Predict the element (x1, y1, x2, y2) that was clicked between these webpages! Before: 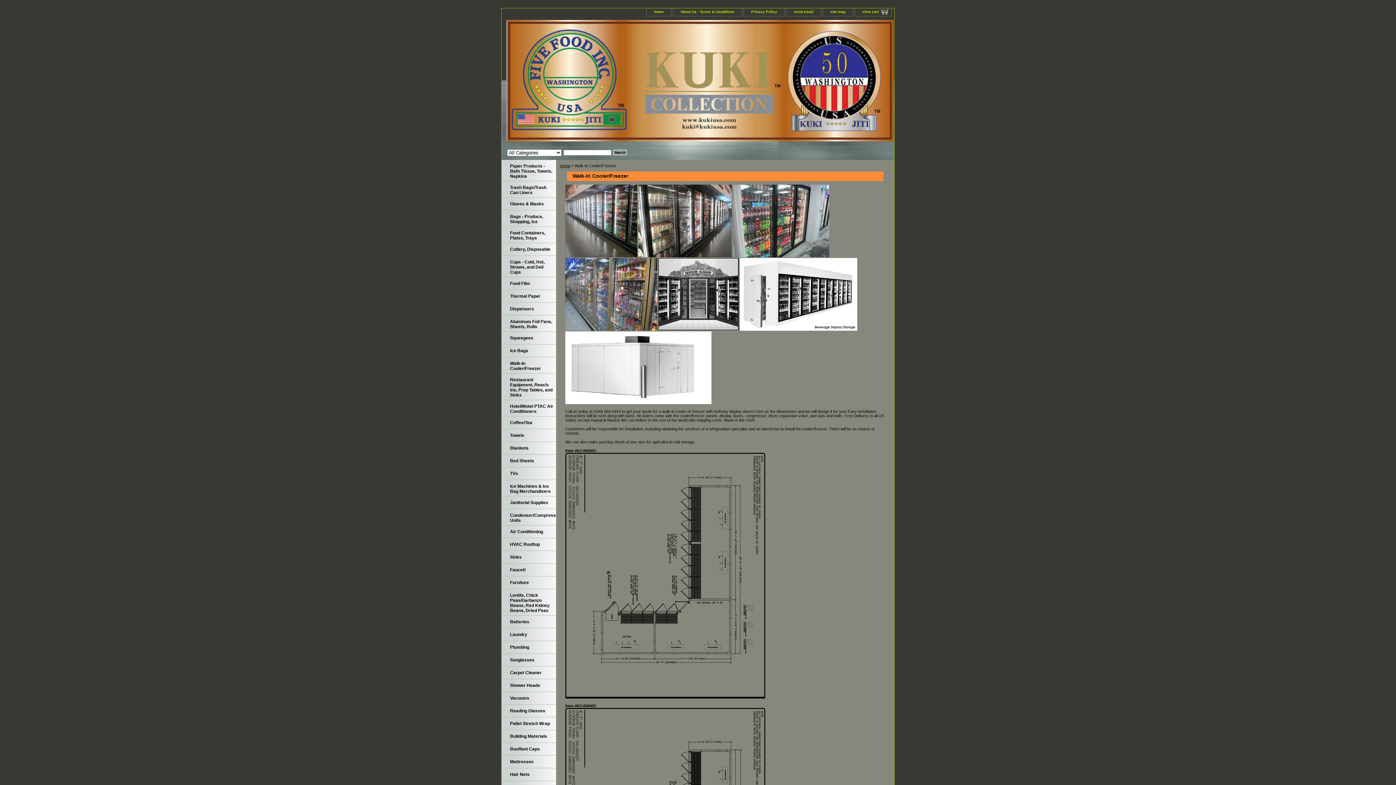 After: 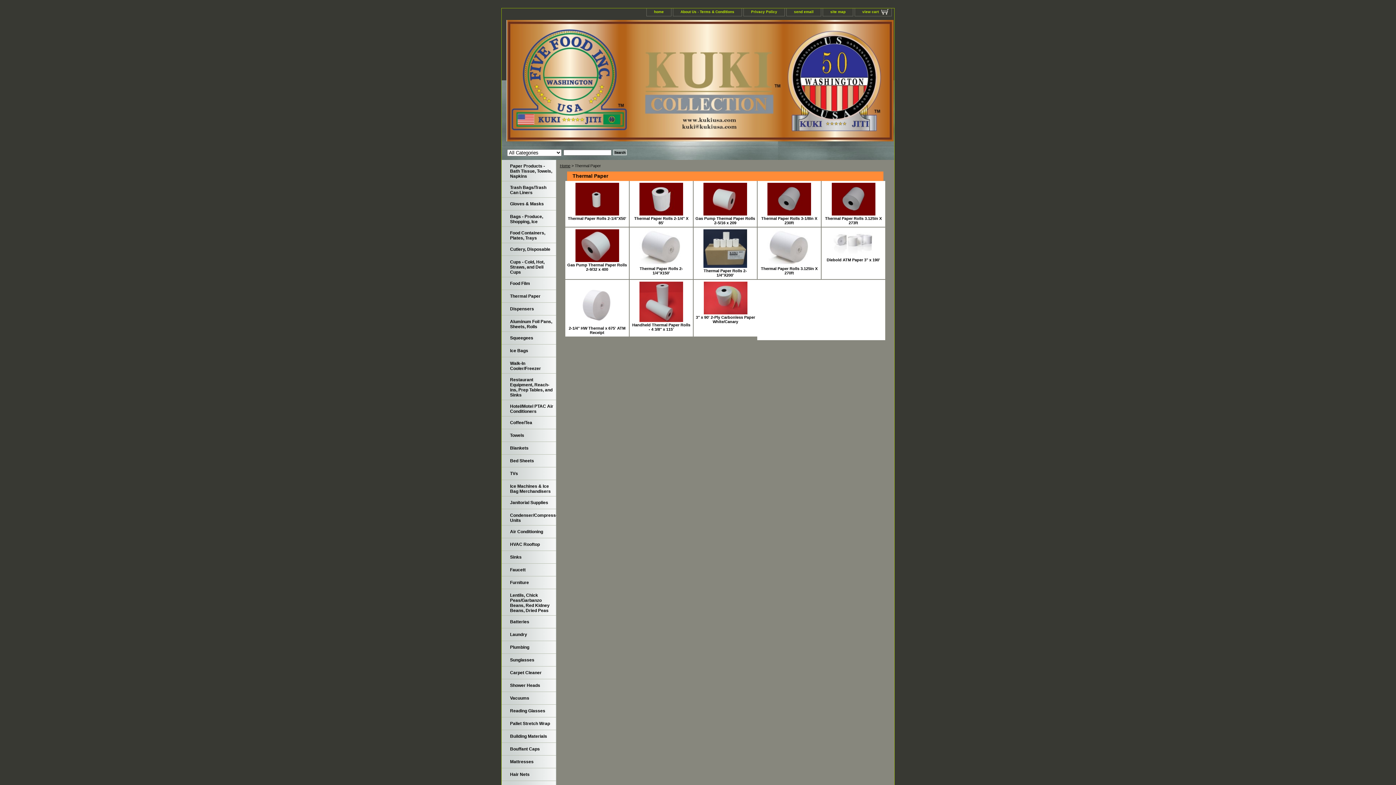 Action: label: Thermal Paper bbox: (501, 290, 556, 302)